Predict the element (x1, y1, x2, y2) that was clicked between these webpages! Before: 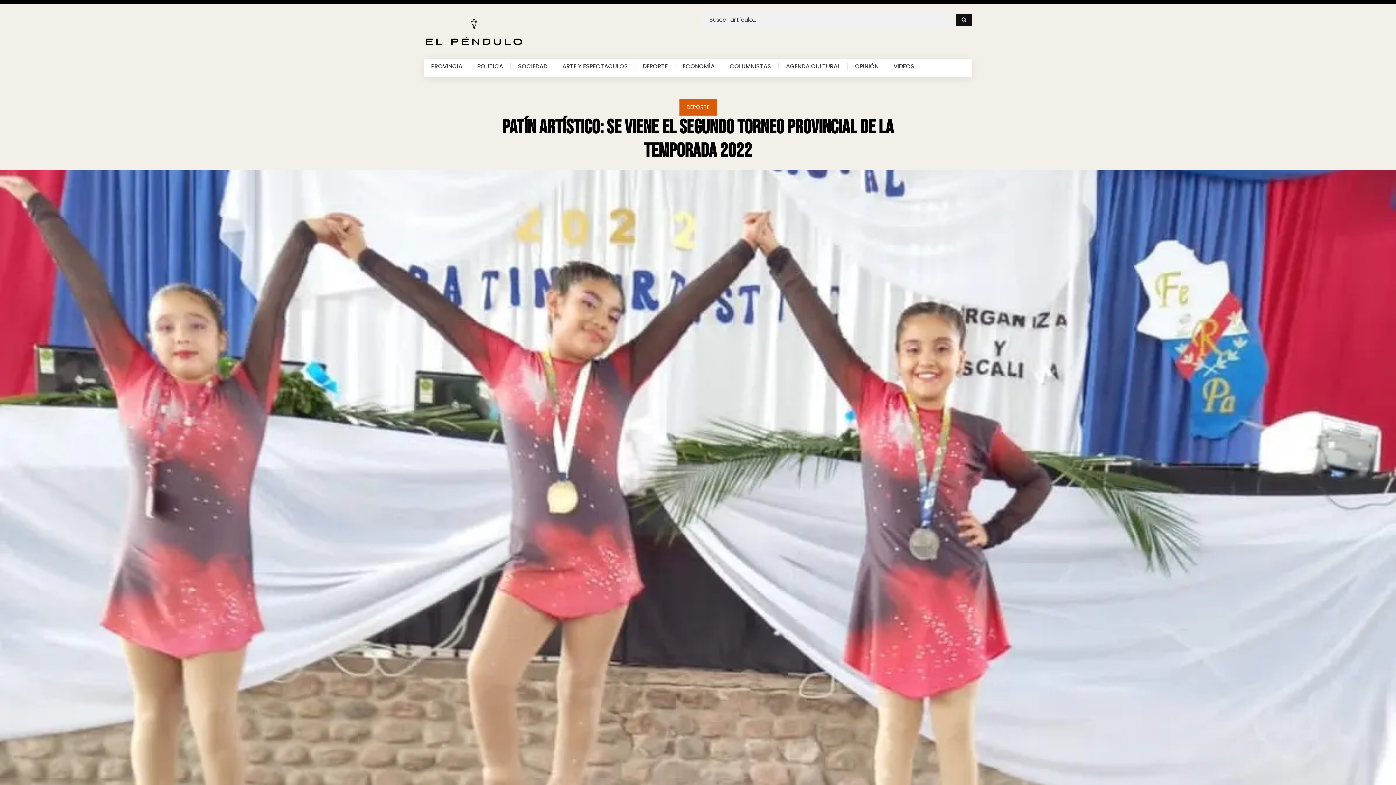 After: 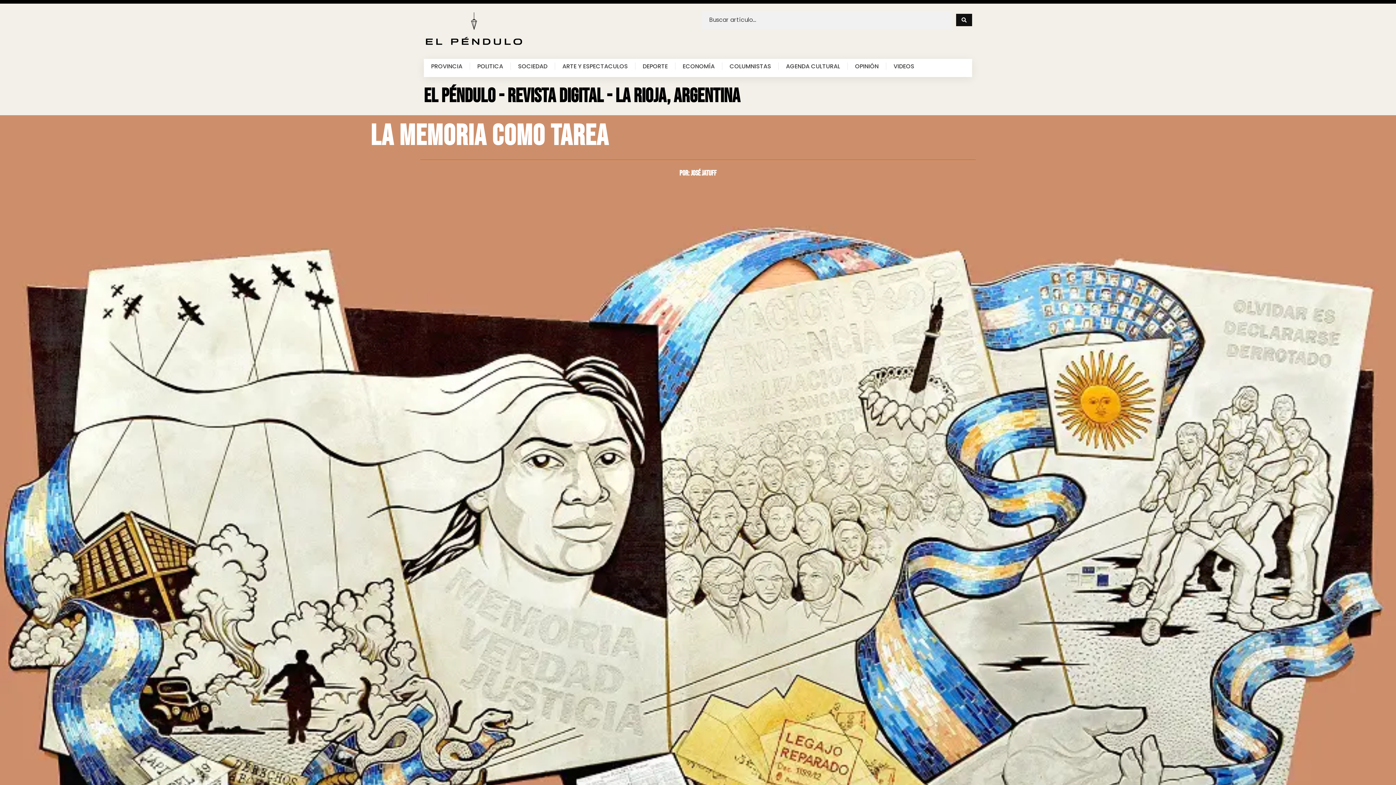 Action: bbox: (424, 10, 645, 48)